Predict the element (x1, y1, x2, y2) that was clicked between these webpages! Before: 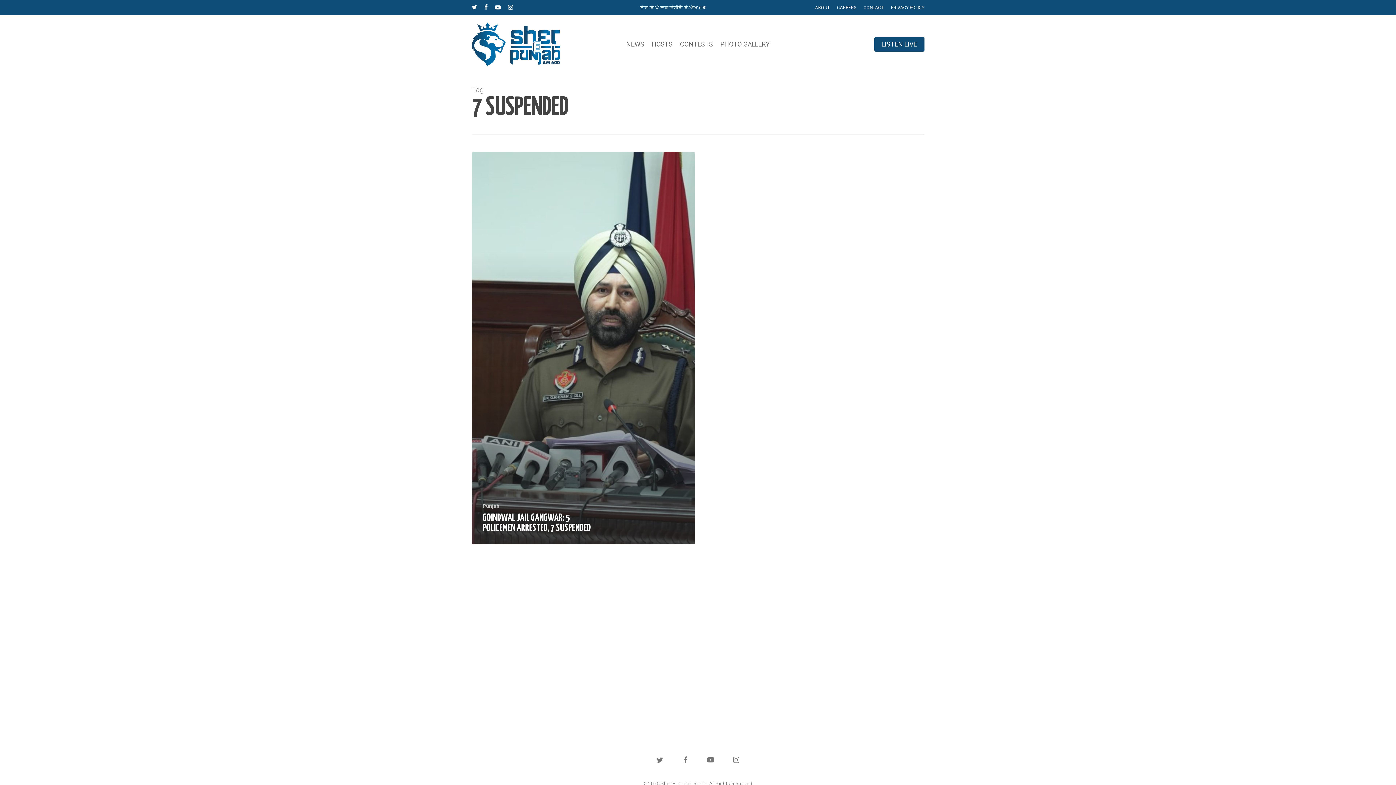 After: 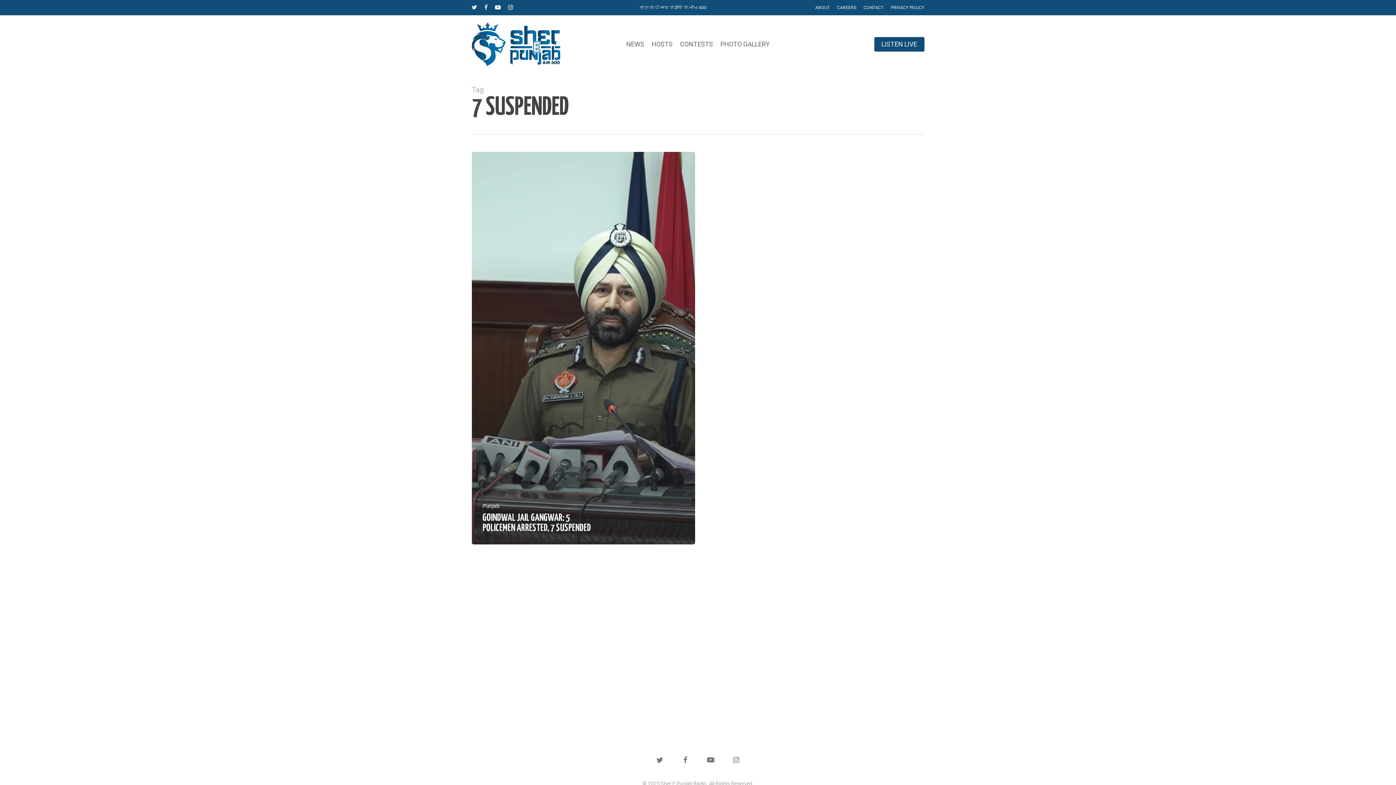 Action: label: FACEBOOK bbox: (484, 2, 487, 12)